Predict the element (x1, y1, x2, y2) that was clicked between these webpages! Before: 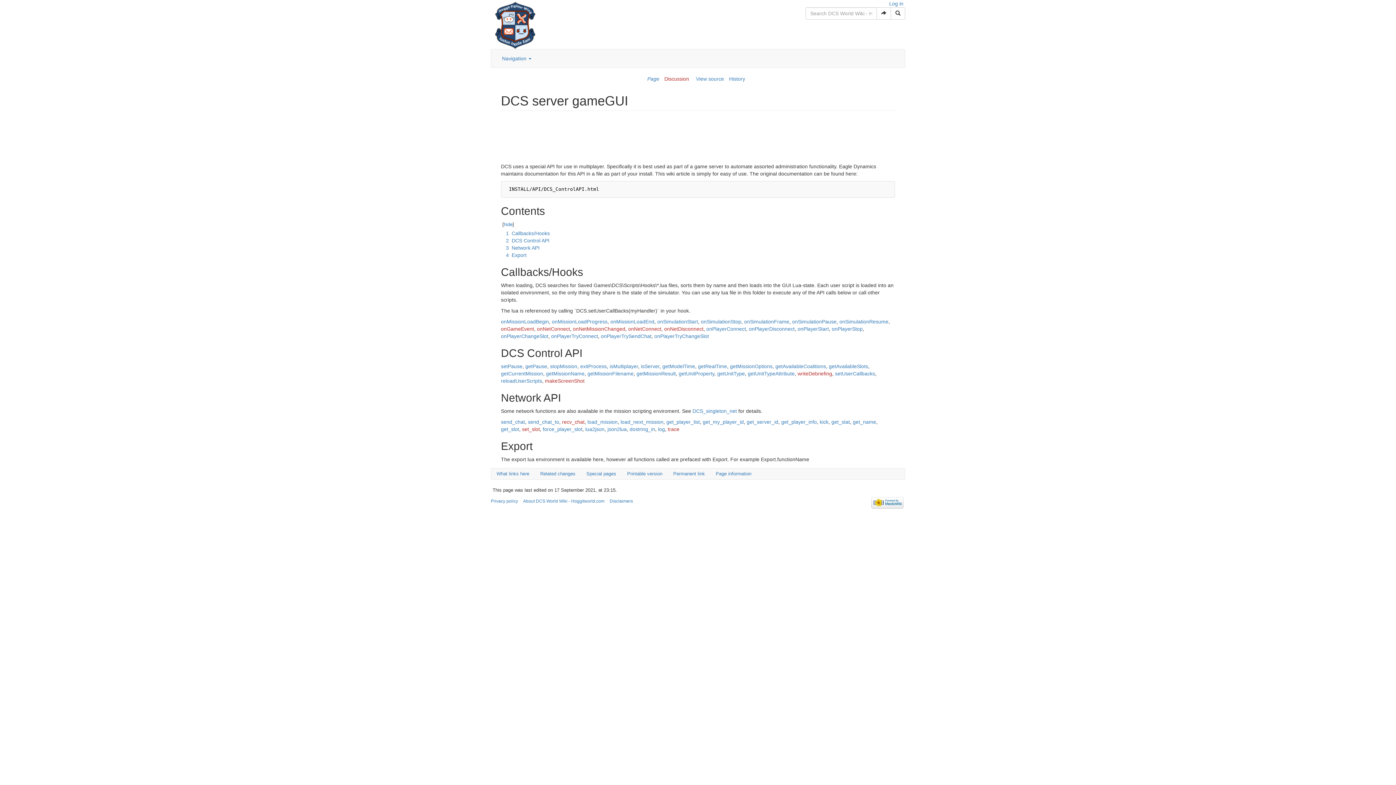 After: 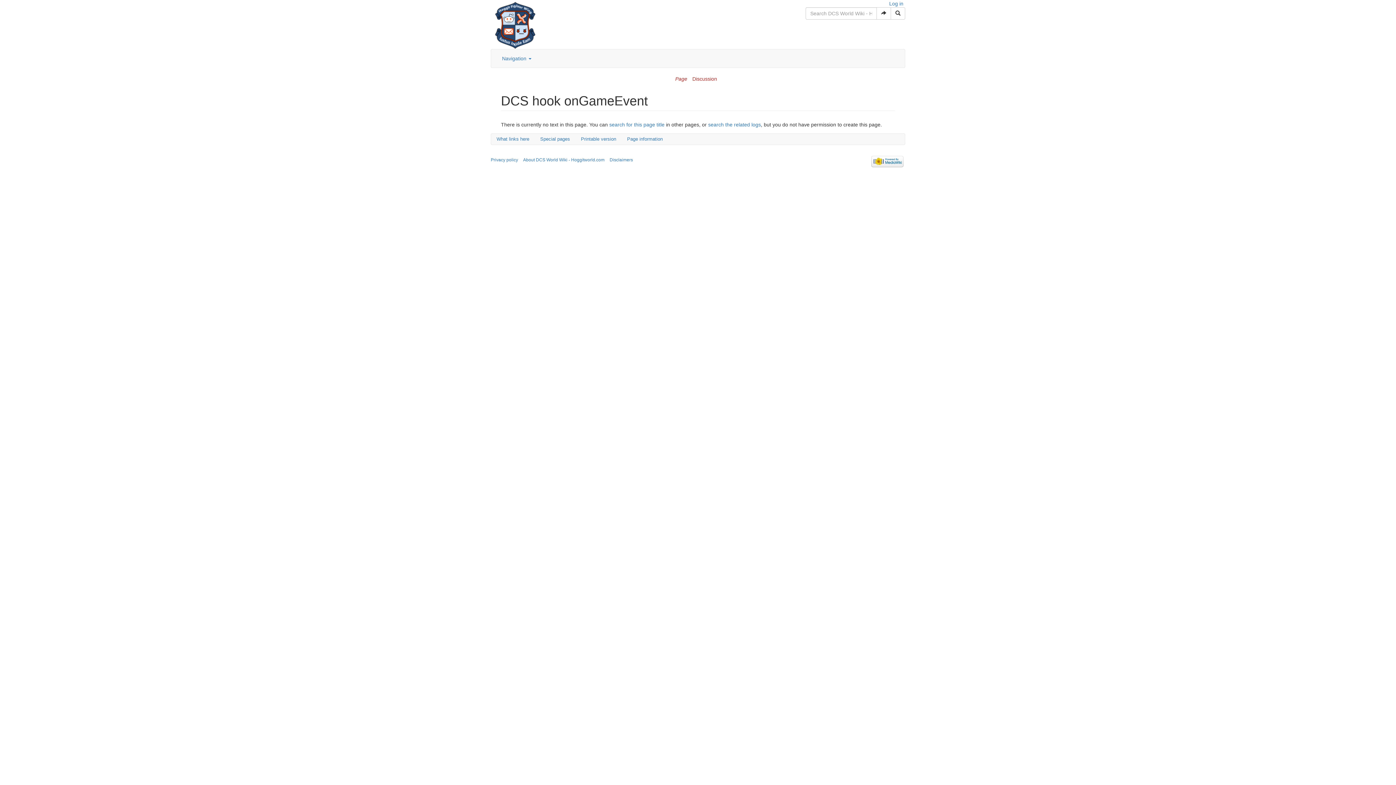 Action: bbox: (501, 326, 534, 331) label: onGameEvent